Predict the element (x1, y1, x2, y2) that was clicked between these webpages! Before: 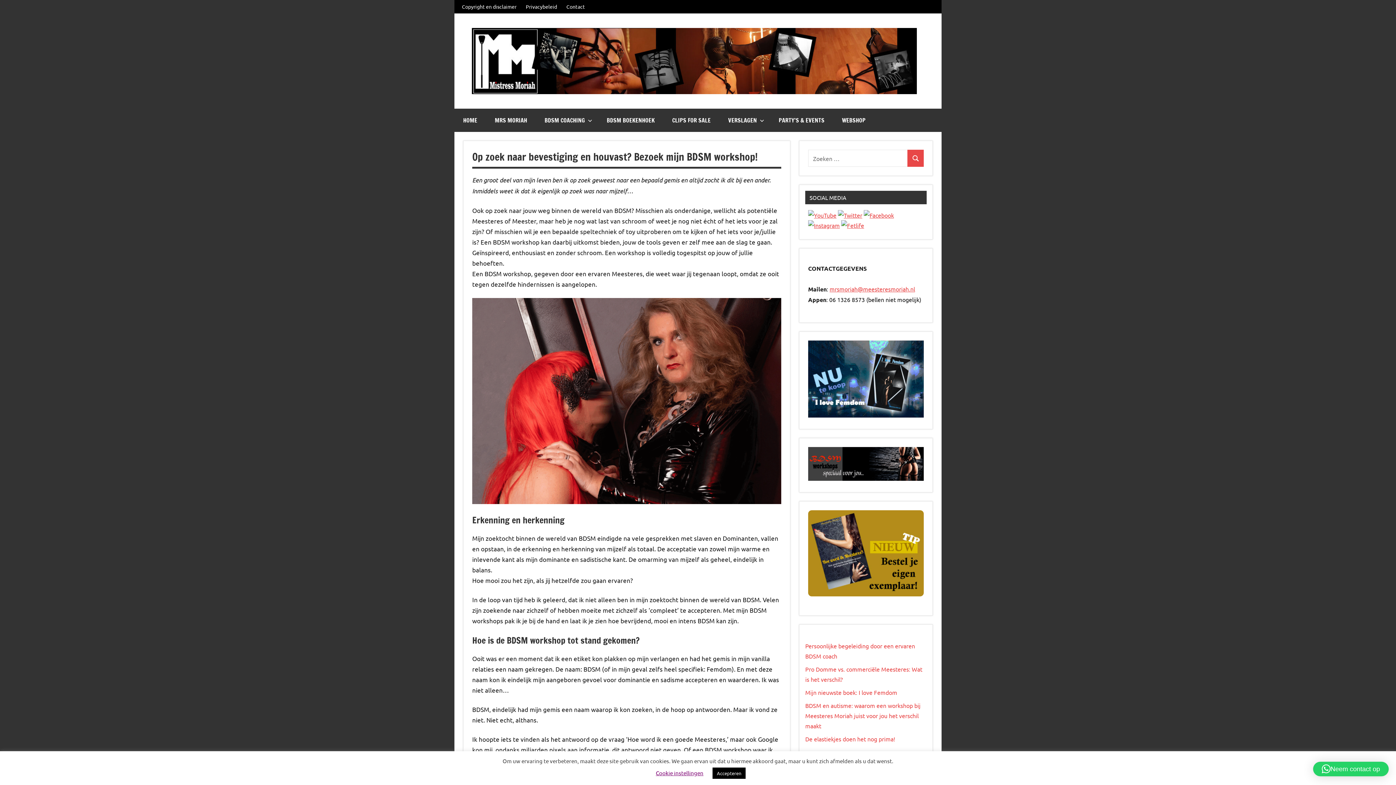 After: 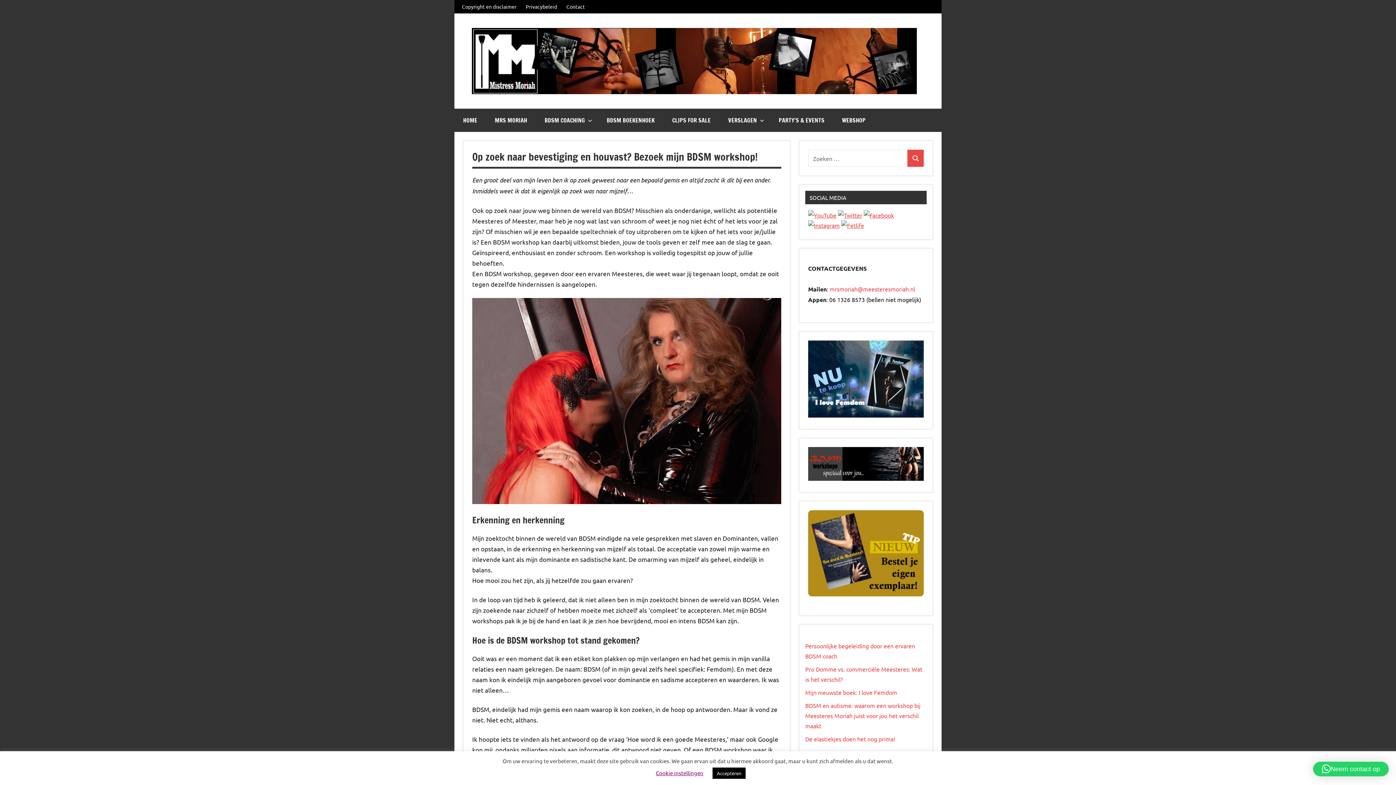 Action: label: mrsmoriah@meesteresmoriah.nl bbox: (829, 285, 915, 292)